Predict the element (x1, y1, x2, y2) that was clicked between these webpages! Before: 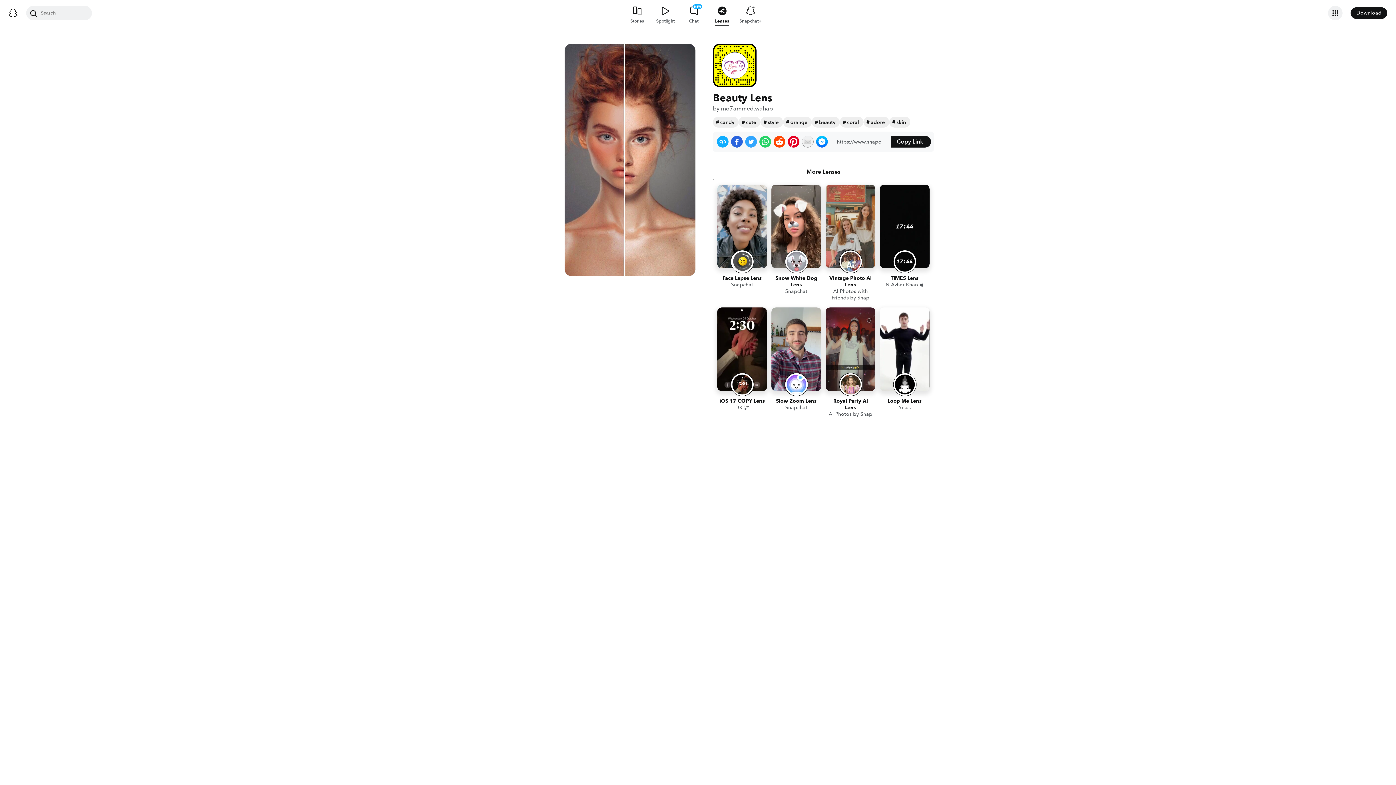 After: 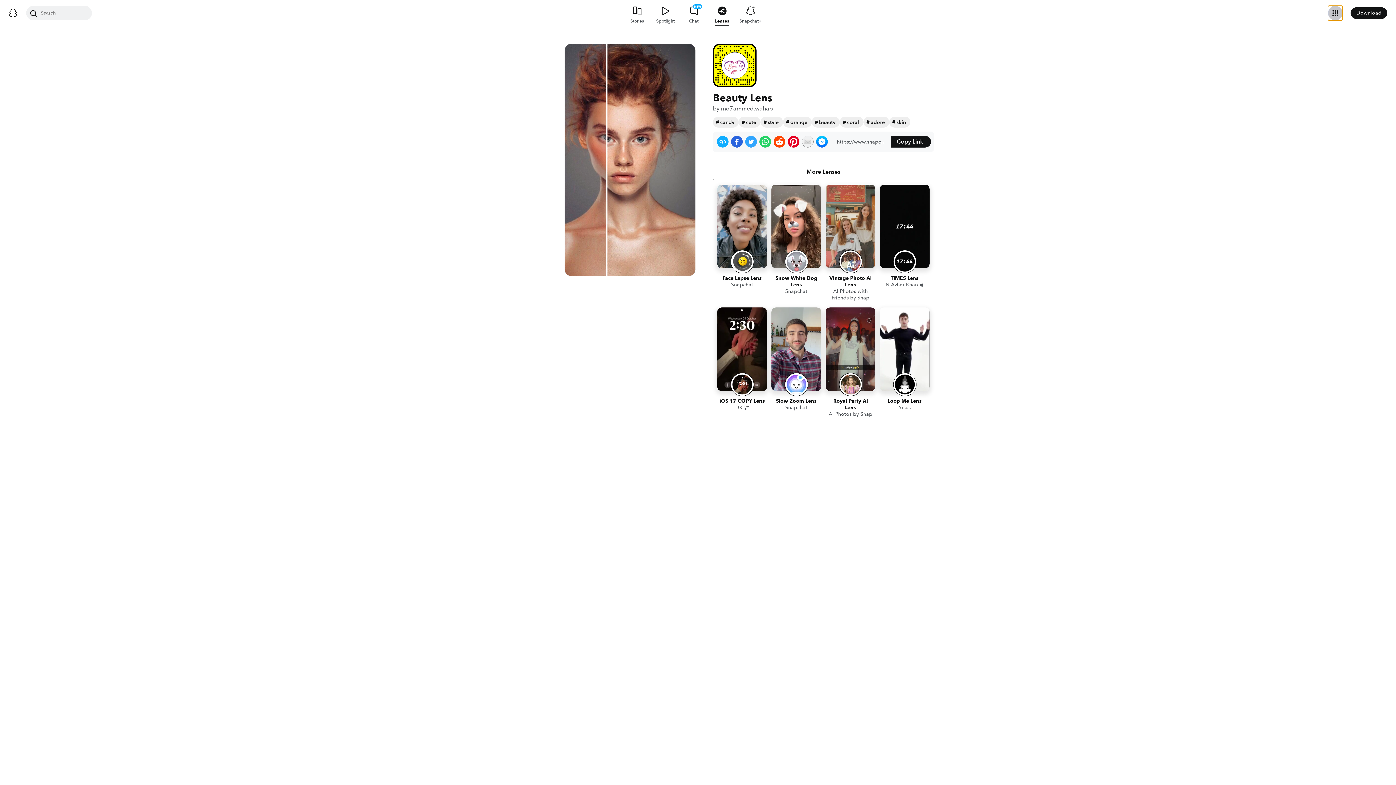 Action: bbox: (1328, 5, 1342, 20) label: Open Business Navigation